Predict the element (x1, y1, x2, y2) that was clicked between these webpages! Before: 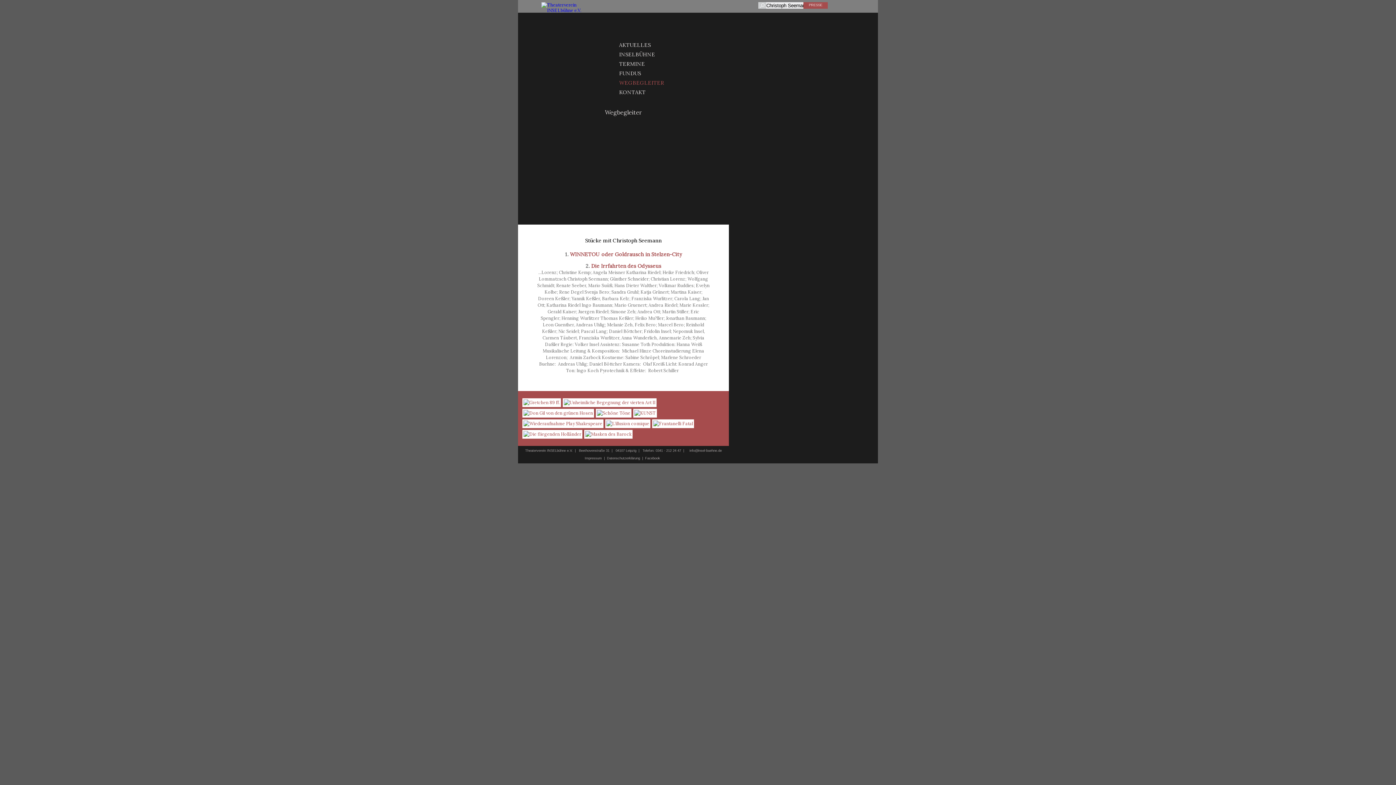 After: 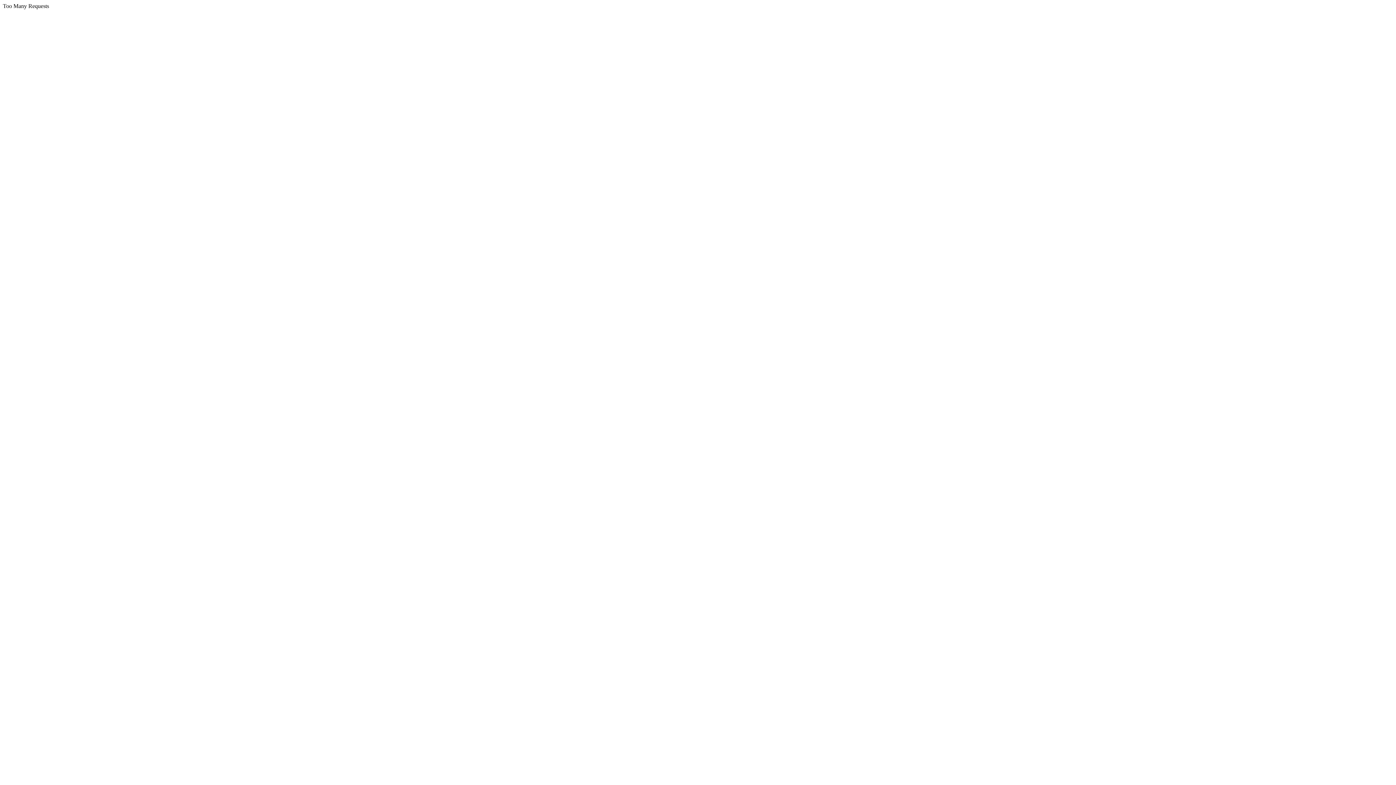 Action: bbox: (518, 0, 596, 13)